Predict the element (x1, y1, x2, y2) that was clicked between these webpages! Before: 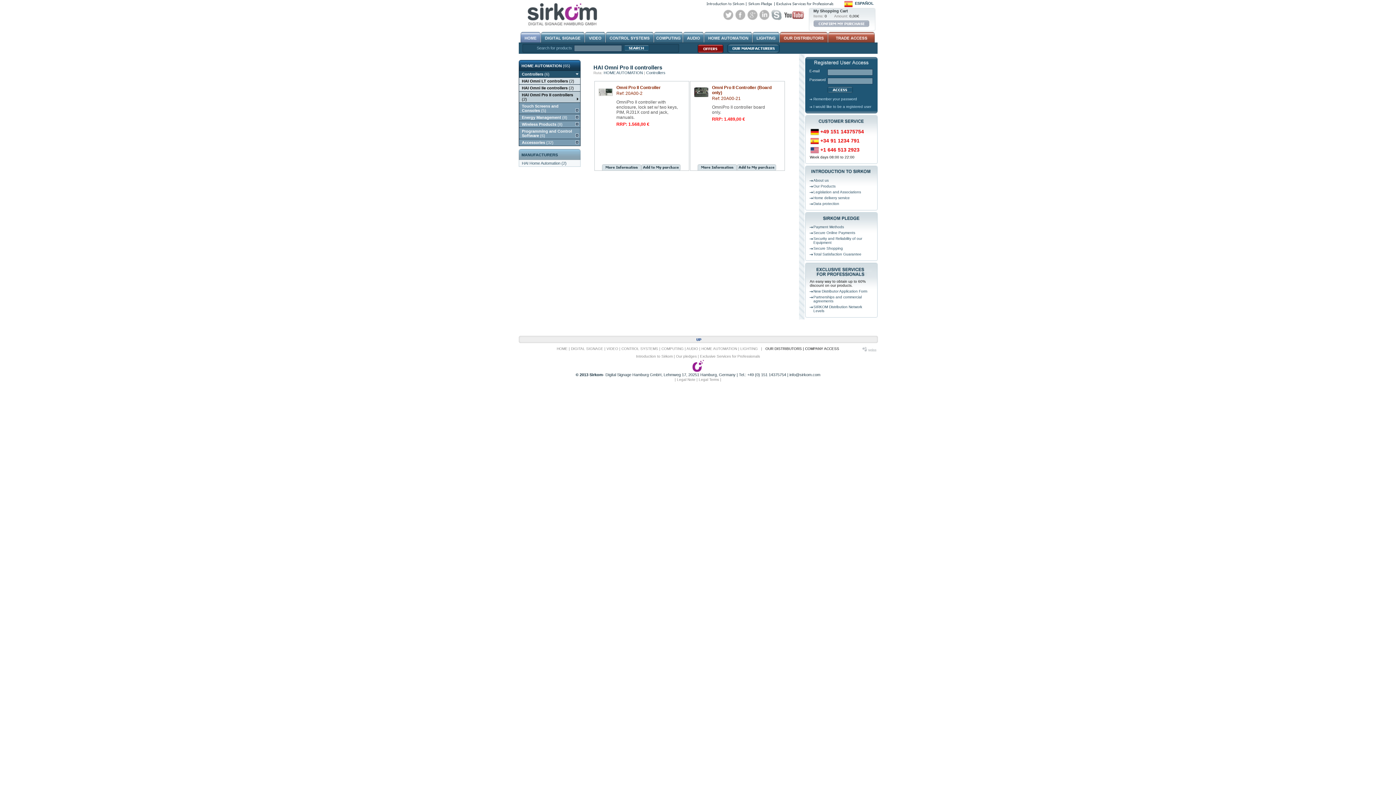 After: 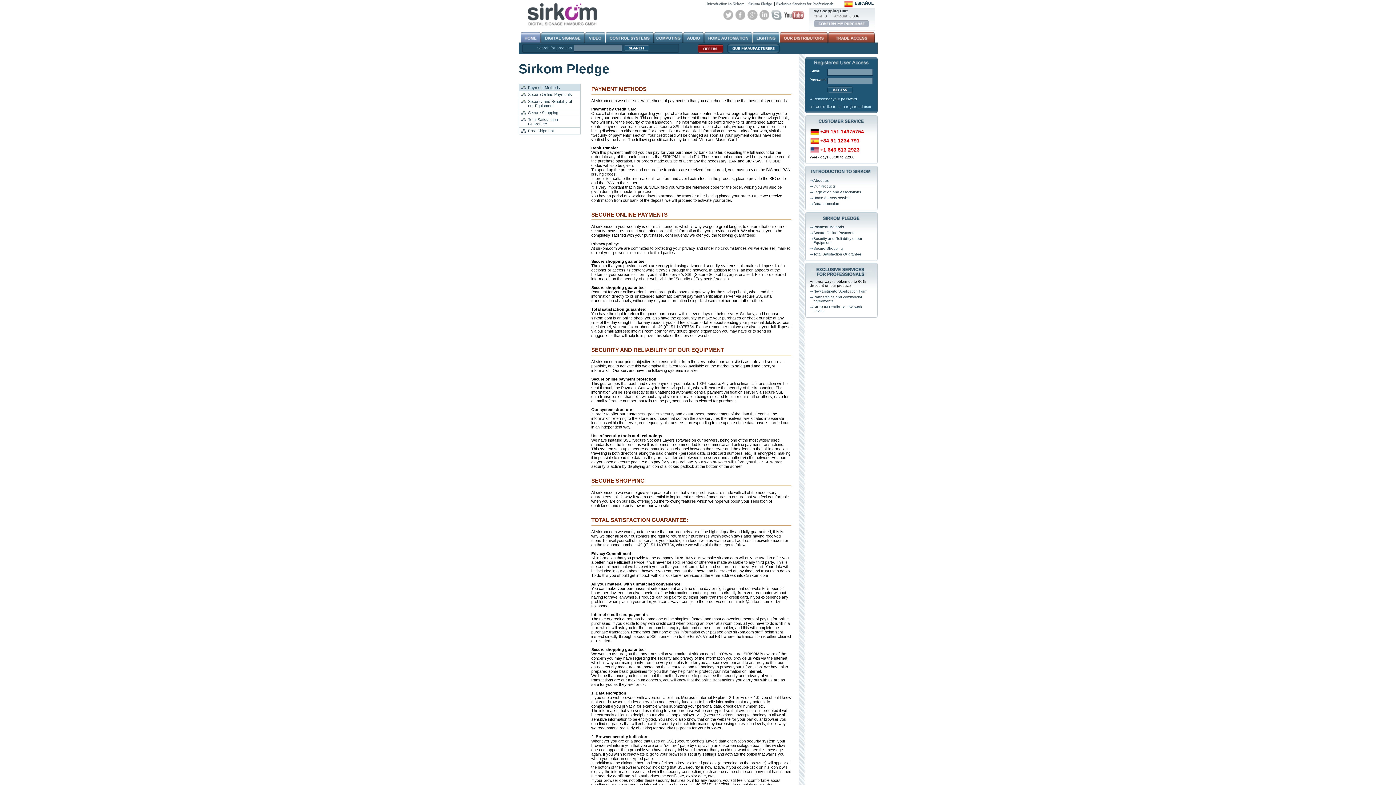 Action: bbox: (747, 1, 772, 6)